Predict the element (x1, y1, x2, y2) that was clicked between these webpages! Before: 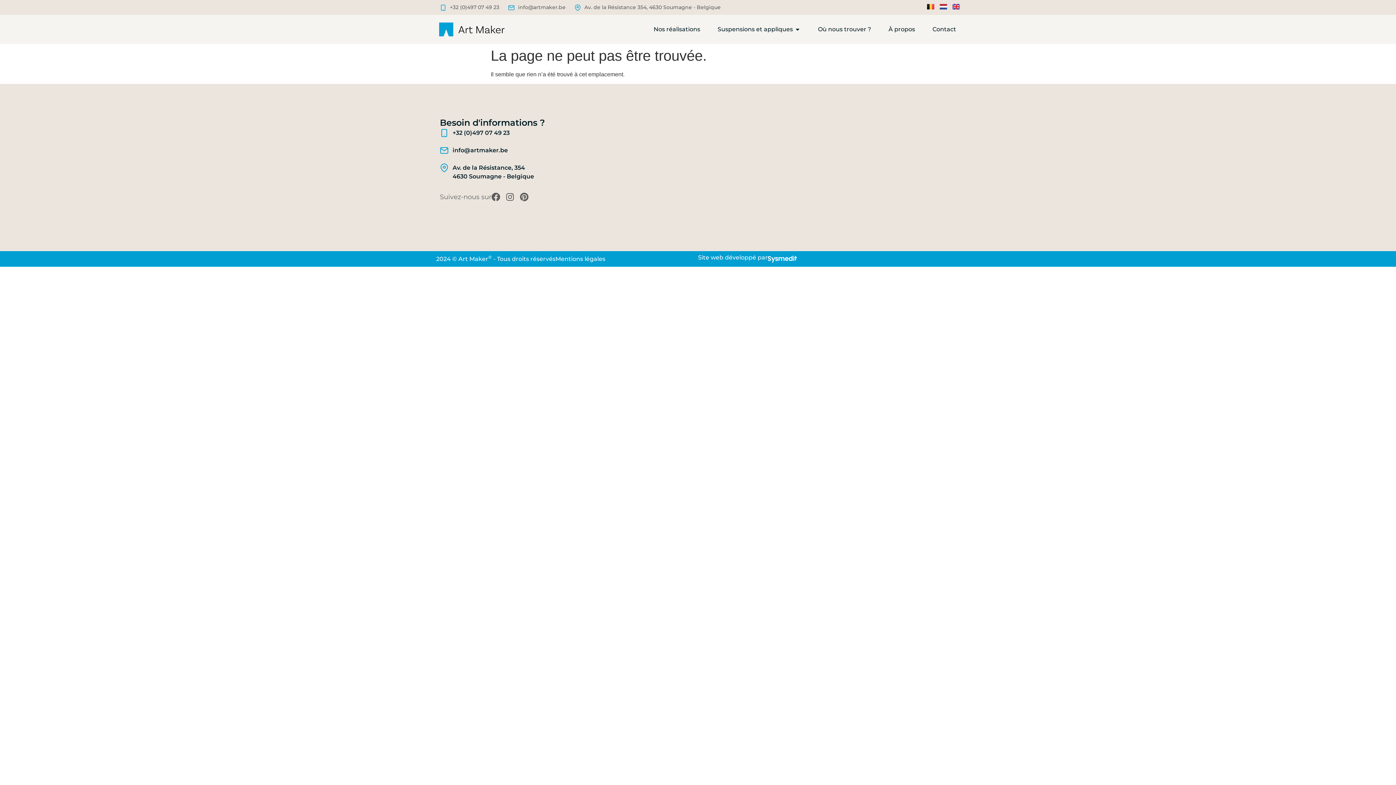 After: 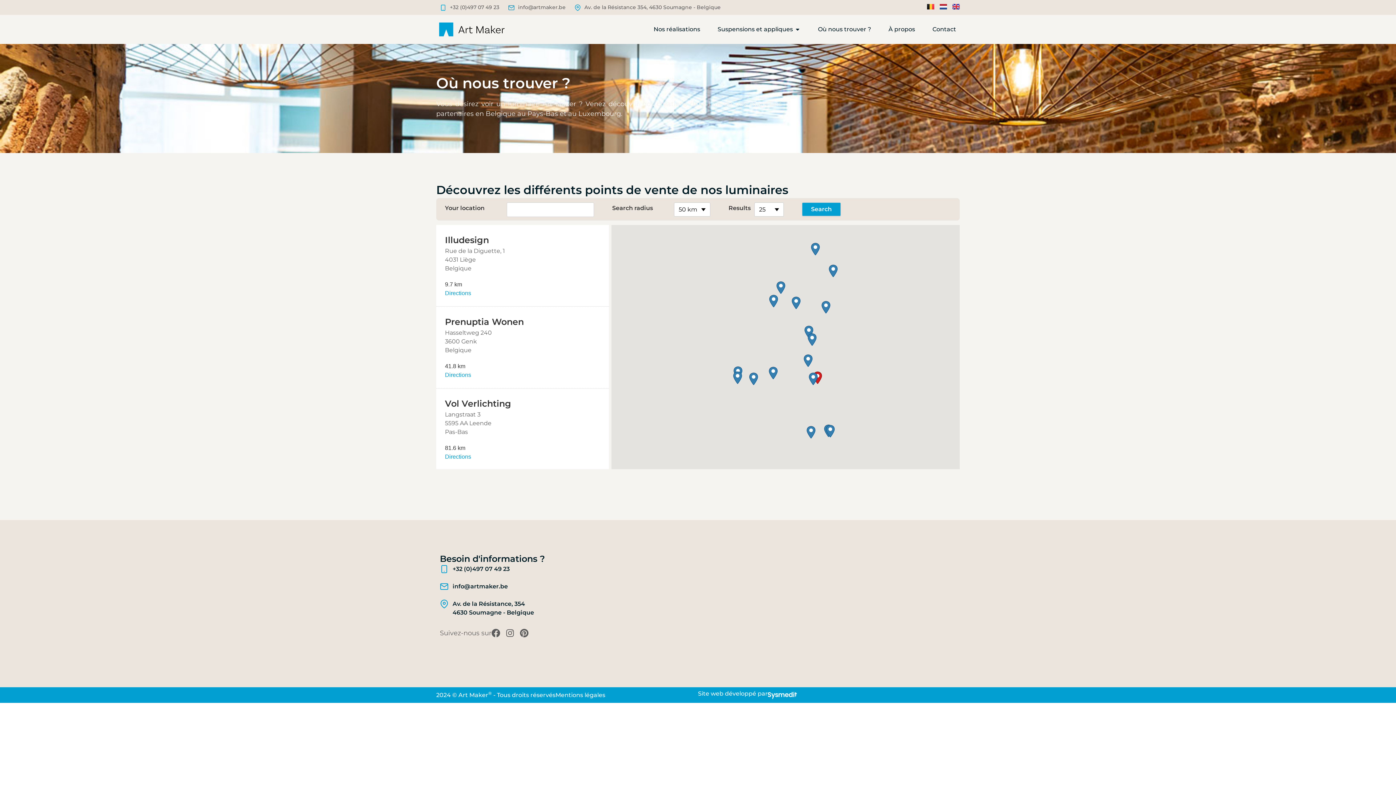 Action: bbox: (818, 25, 871, 33) label: Où nous trouver ?